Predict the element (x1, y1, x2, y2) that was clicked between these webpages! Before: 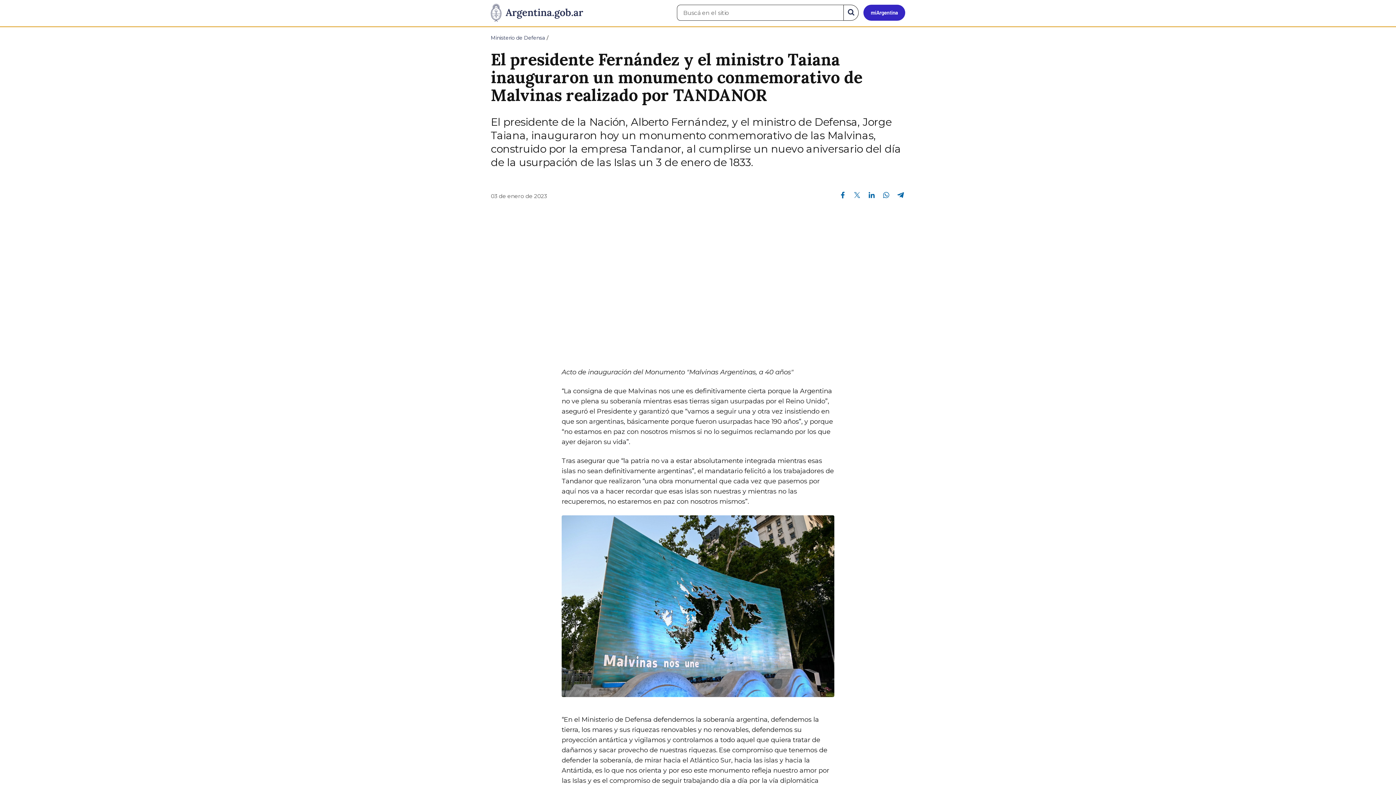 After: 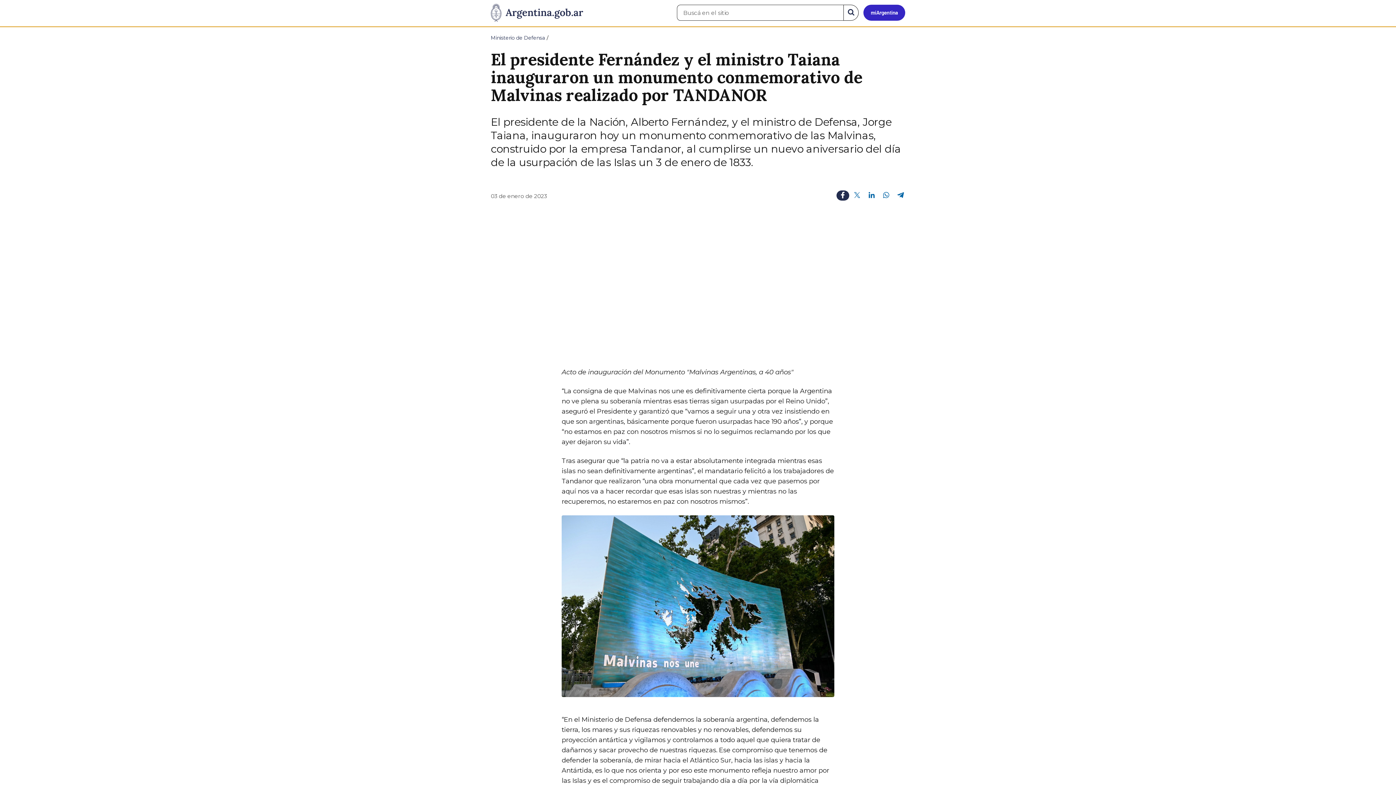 Action: label: Compartir en Facebook bbox: (836, 190, 849, 199)